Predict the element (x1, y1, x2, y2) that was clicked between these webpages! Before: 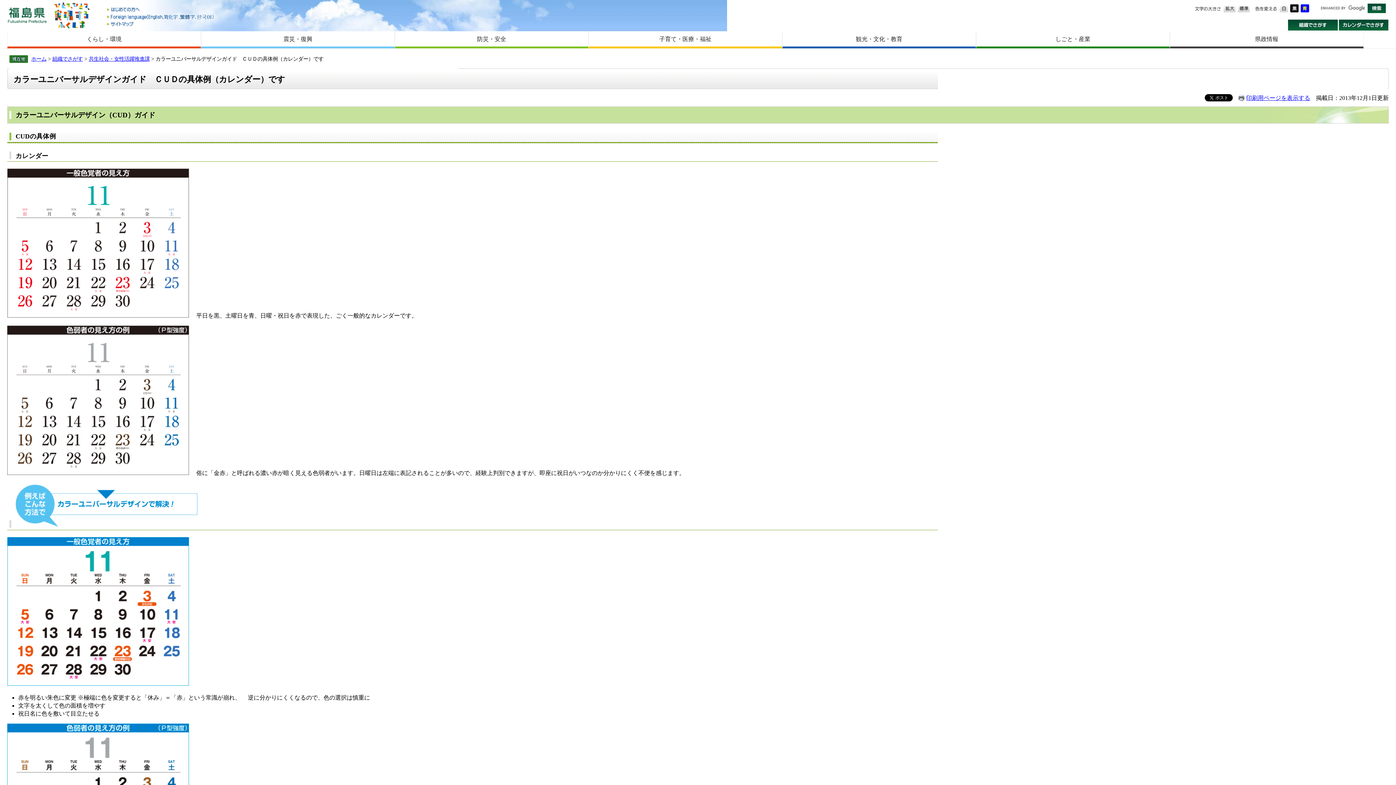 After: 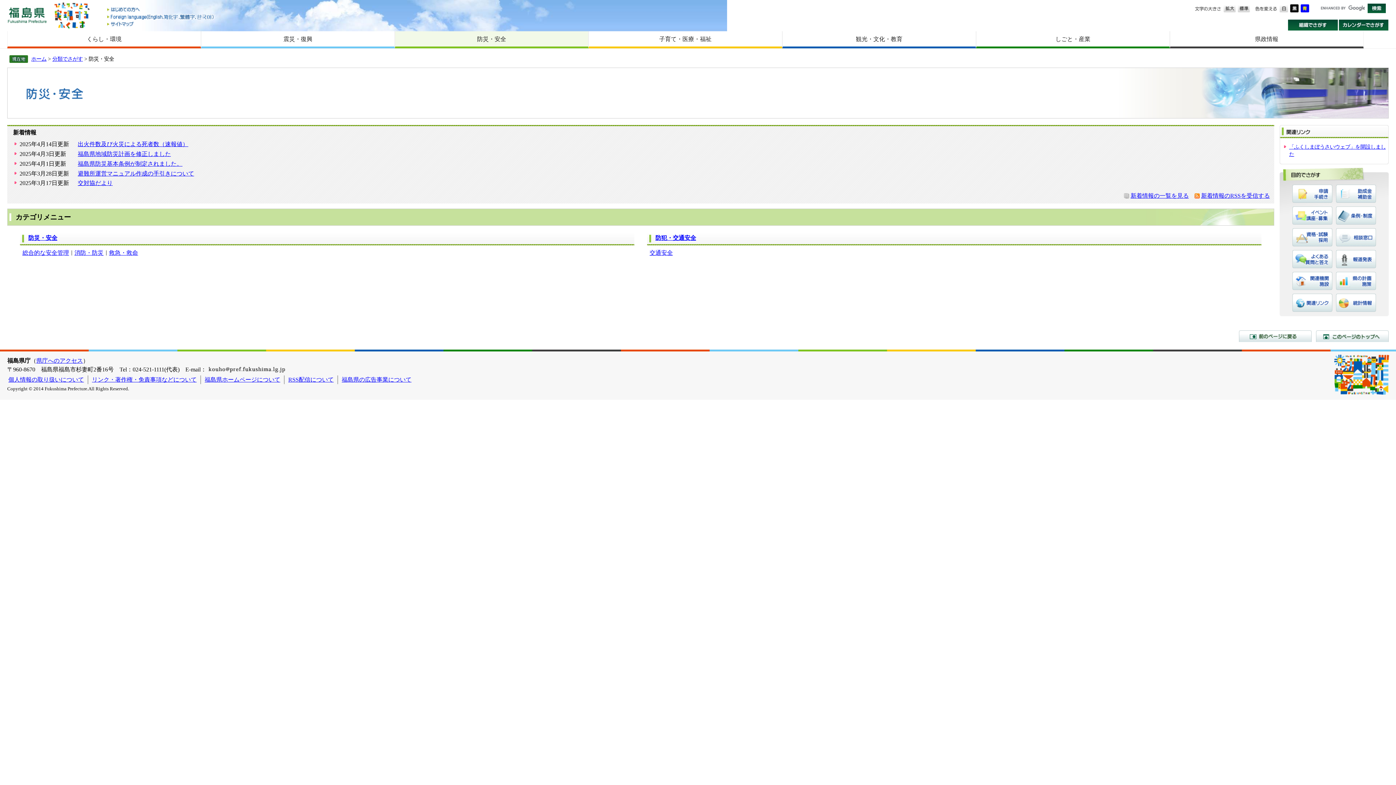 Action: bbox: (395, 31, 588, 46) label: 防災・安全